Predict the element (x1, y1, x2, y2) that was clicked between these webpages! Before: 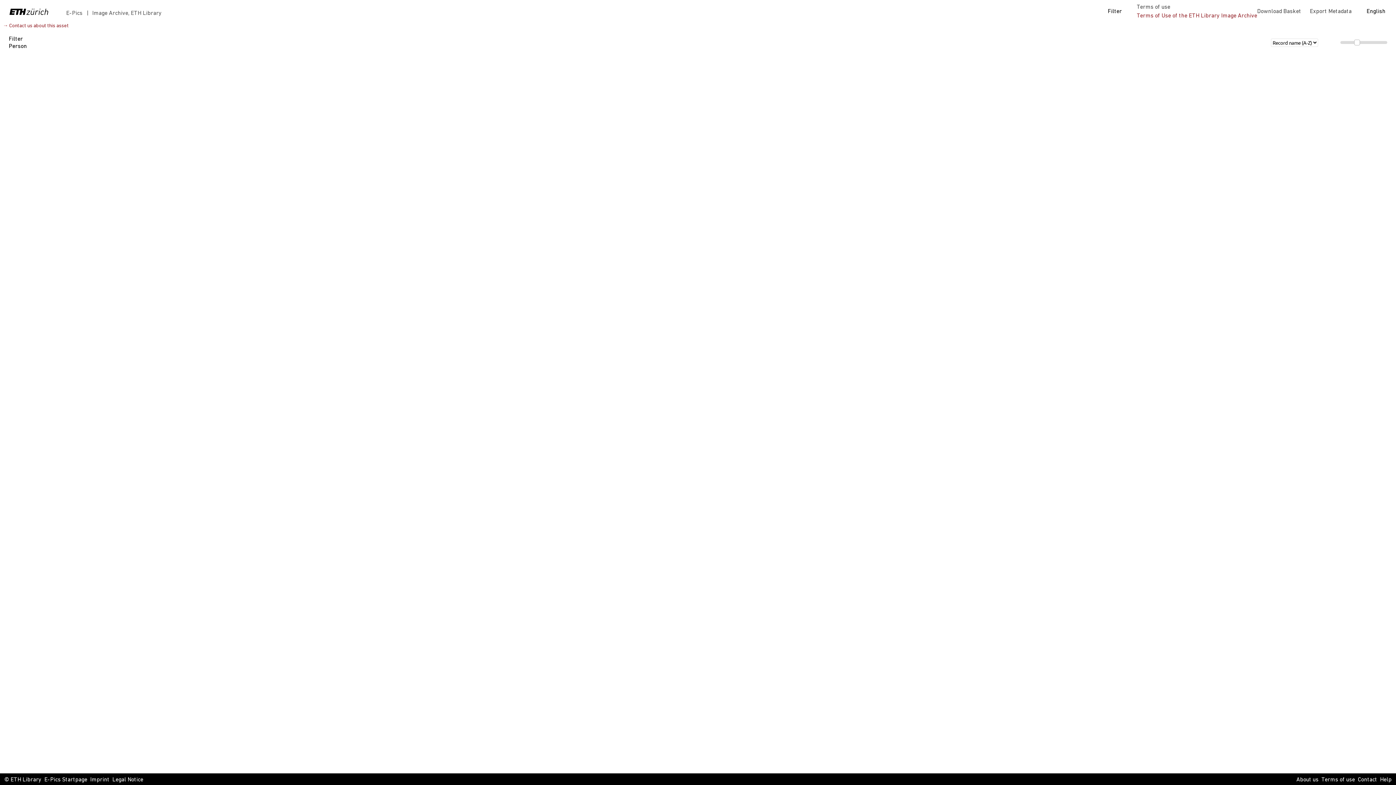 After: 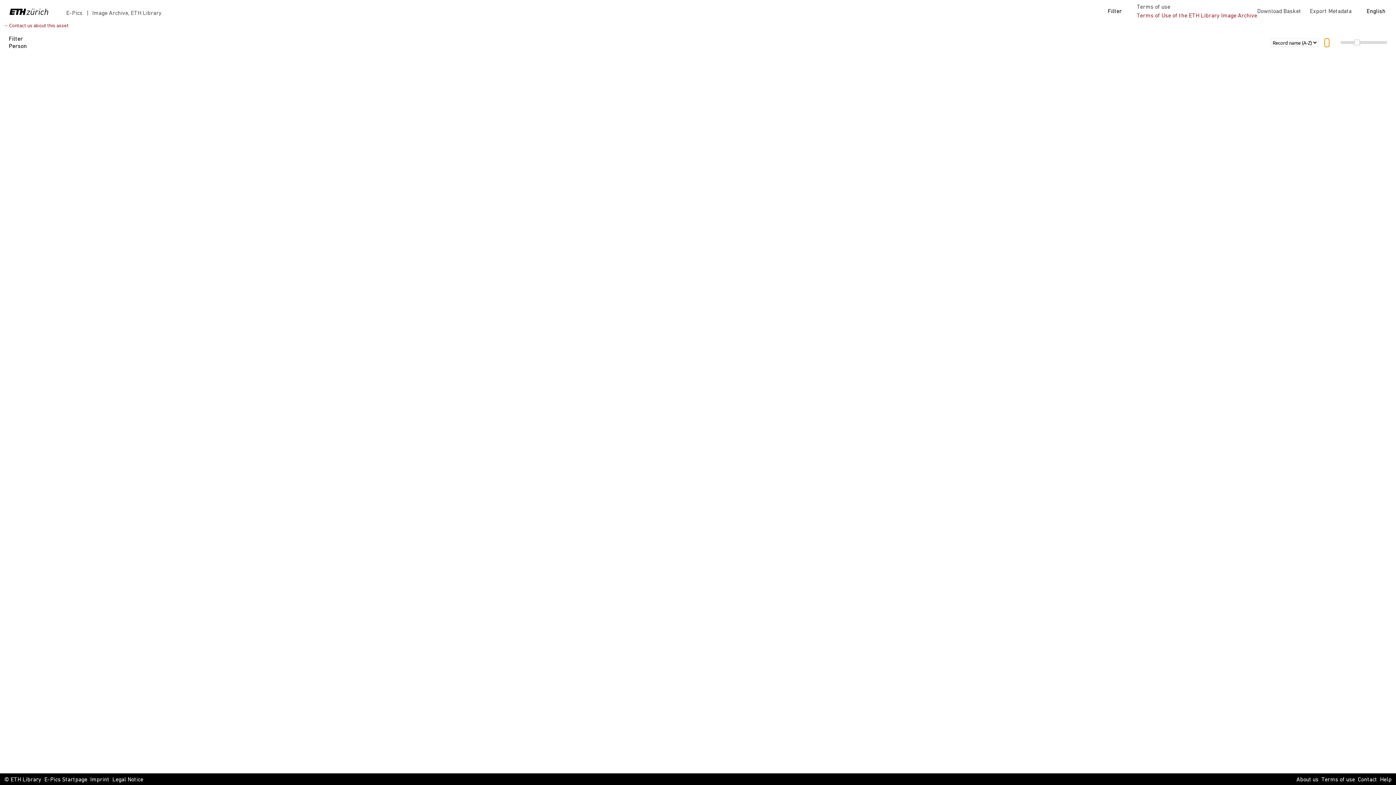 Action: bbox: (1325, 38, 1329, 46)